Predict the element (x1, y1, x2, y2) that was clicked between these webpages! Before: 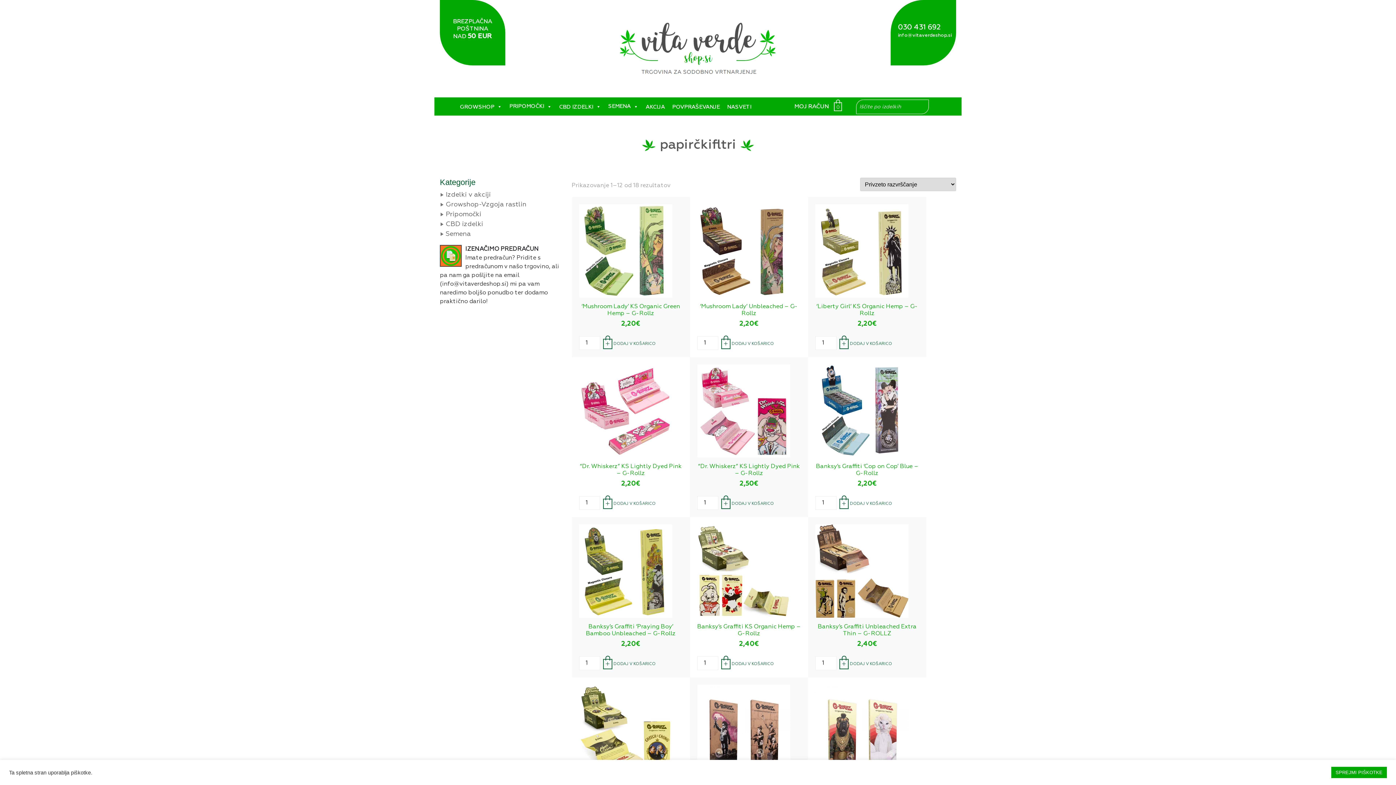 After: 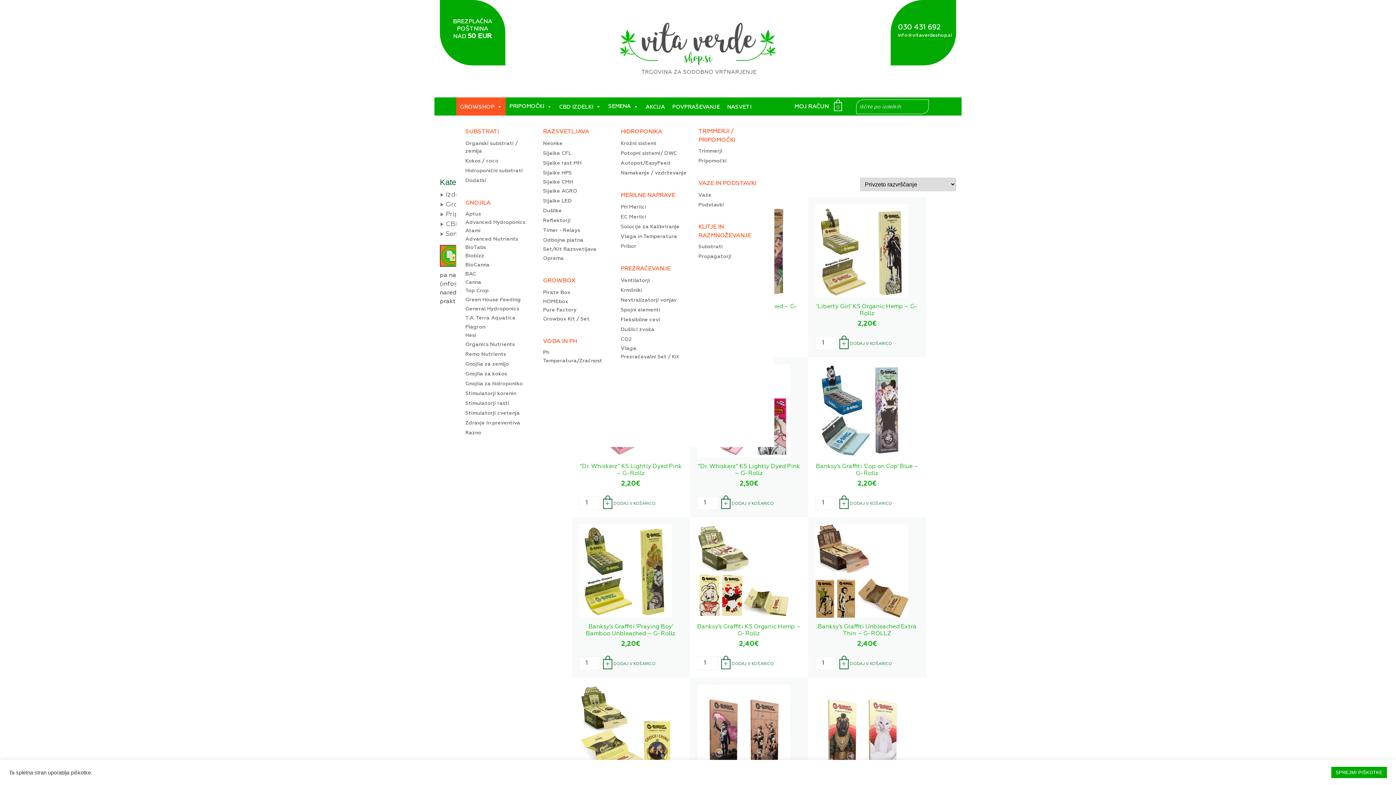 Action: label: GROWSHOP bbox: (456, 97, 505, 115)